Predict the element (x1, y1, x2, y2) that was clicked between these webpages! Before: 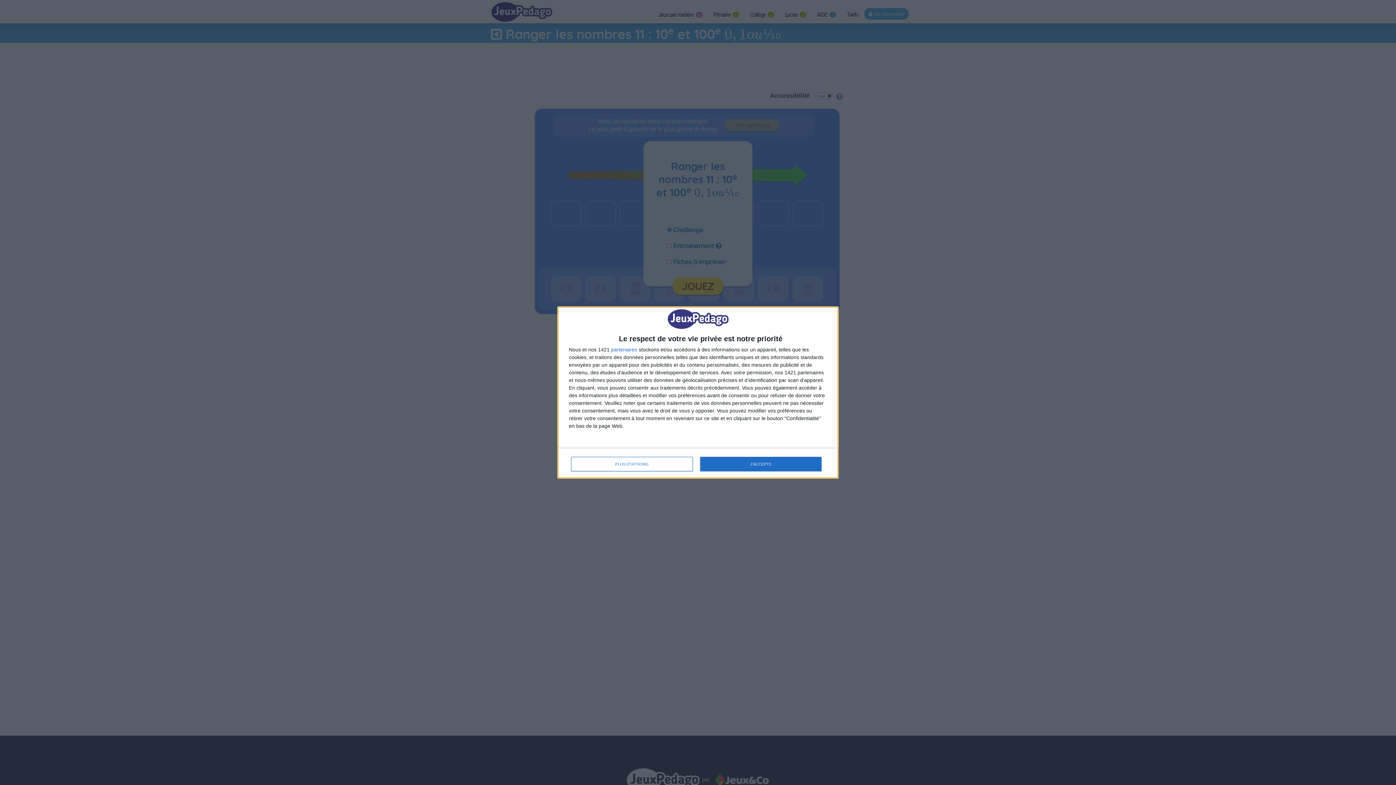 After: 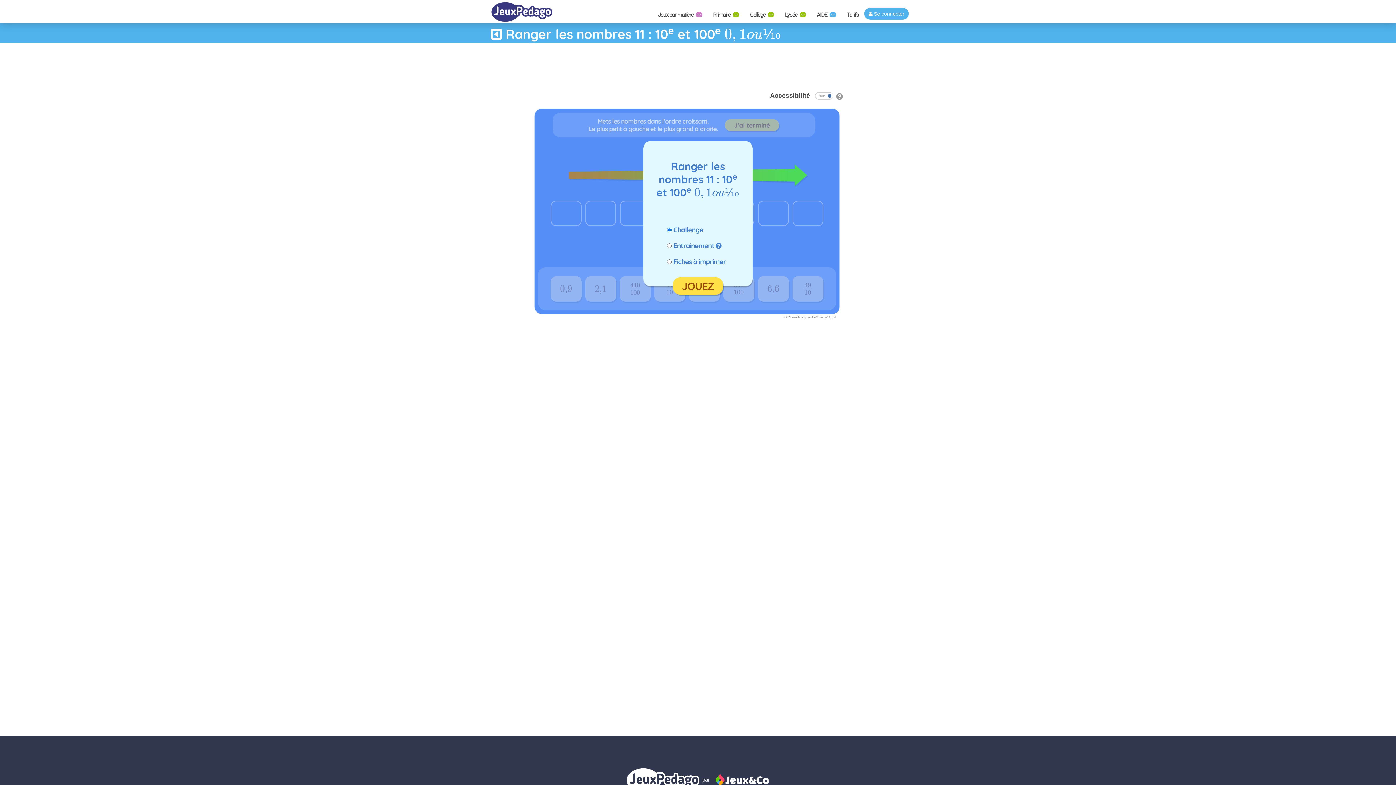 Action: bbox: (700, 457, 821, 471) label: J'ACCEPTE